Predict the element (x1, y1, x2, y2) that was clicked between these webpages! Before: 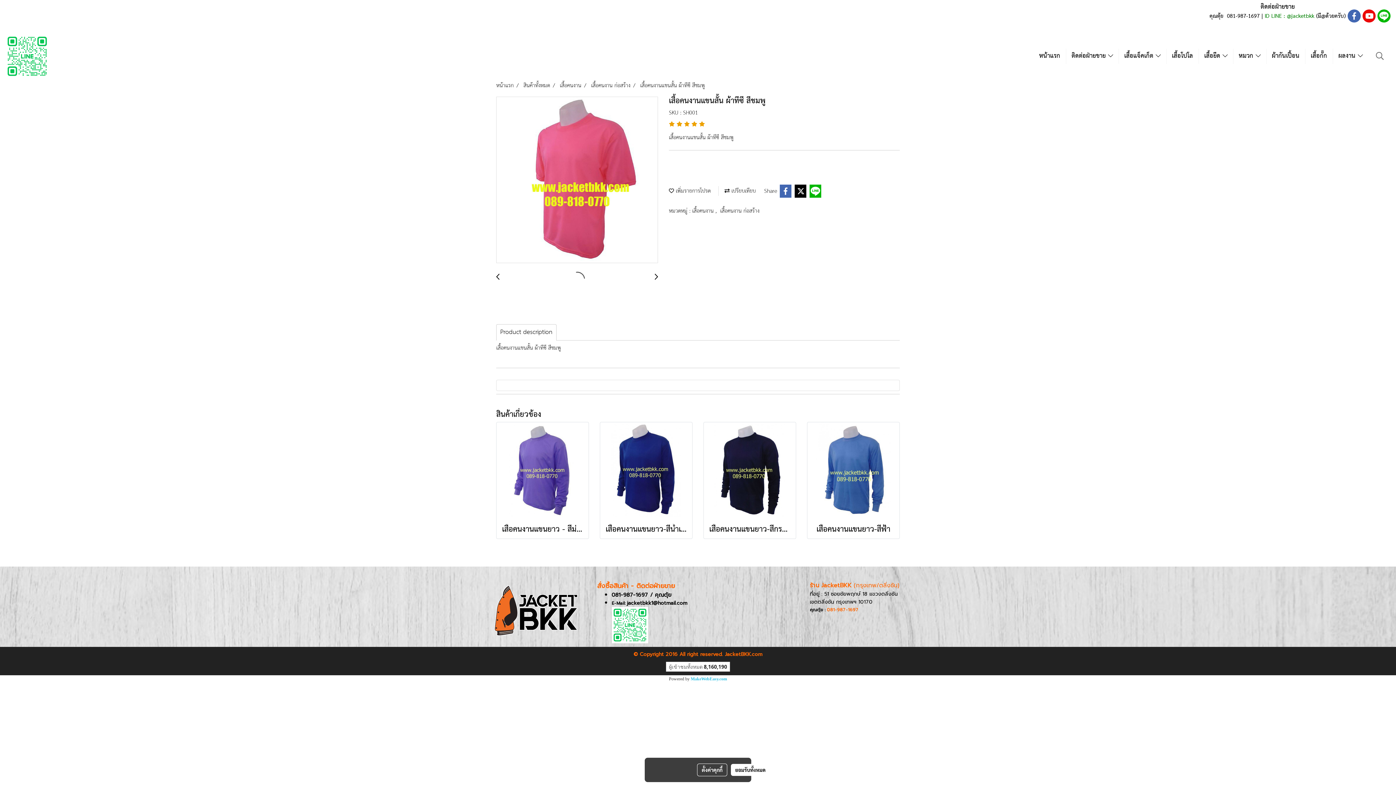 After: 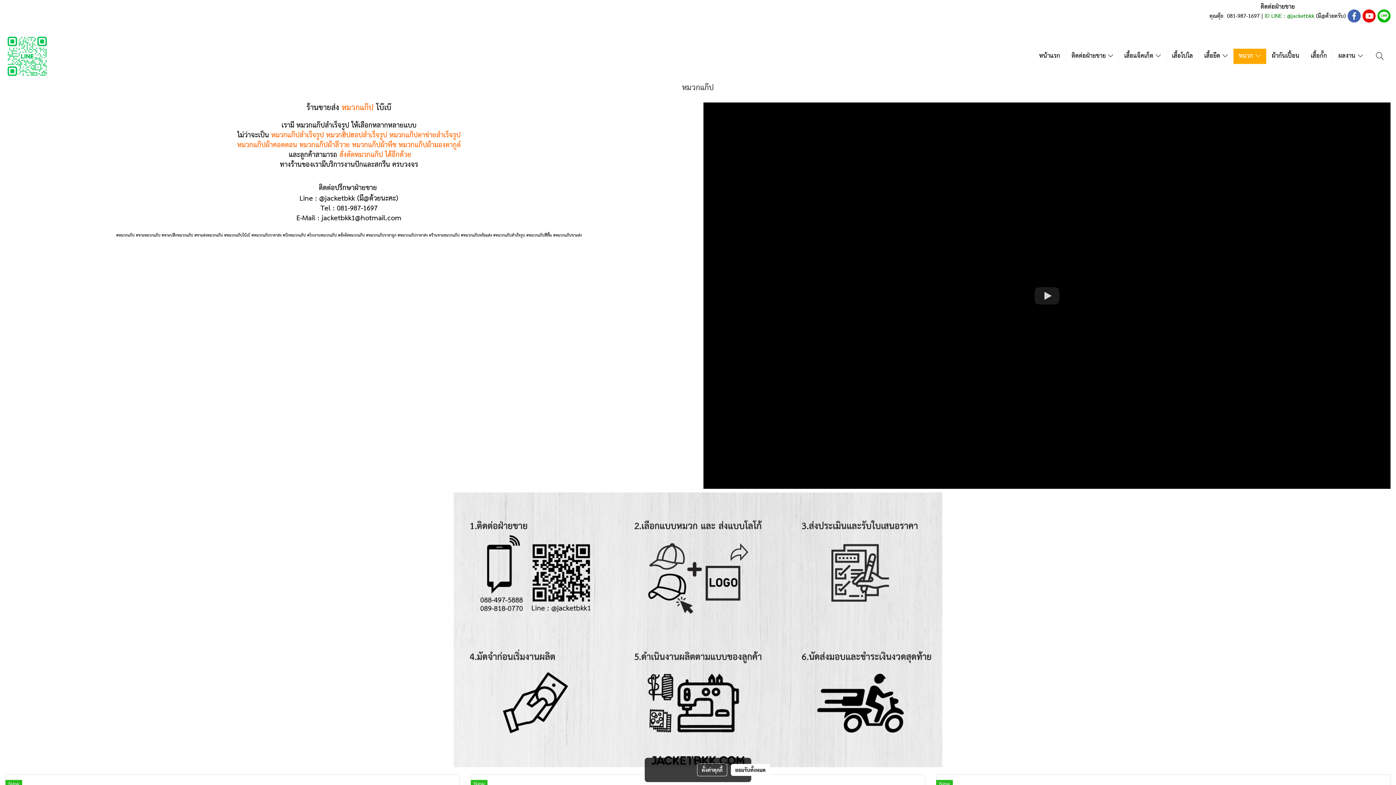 Action: bbox: (1233, 48, 1266, 64) label: หมวก 